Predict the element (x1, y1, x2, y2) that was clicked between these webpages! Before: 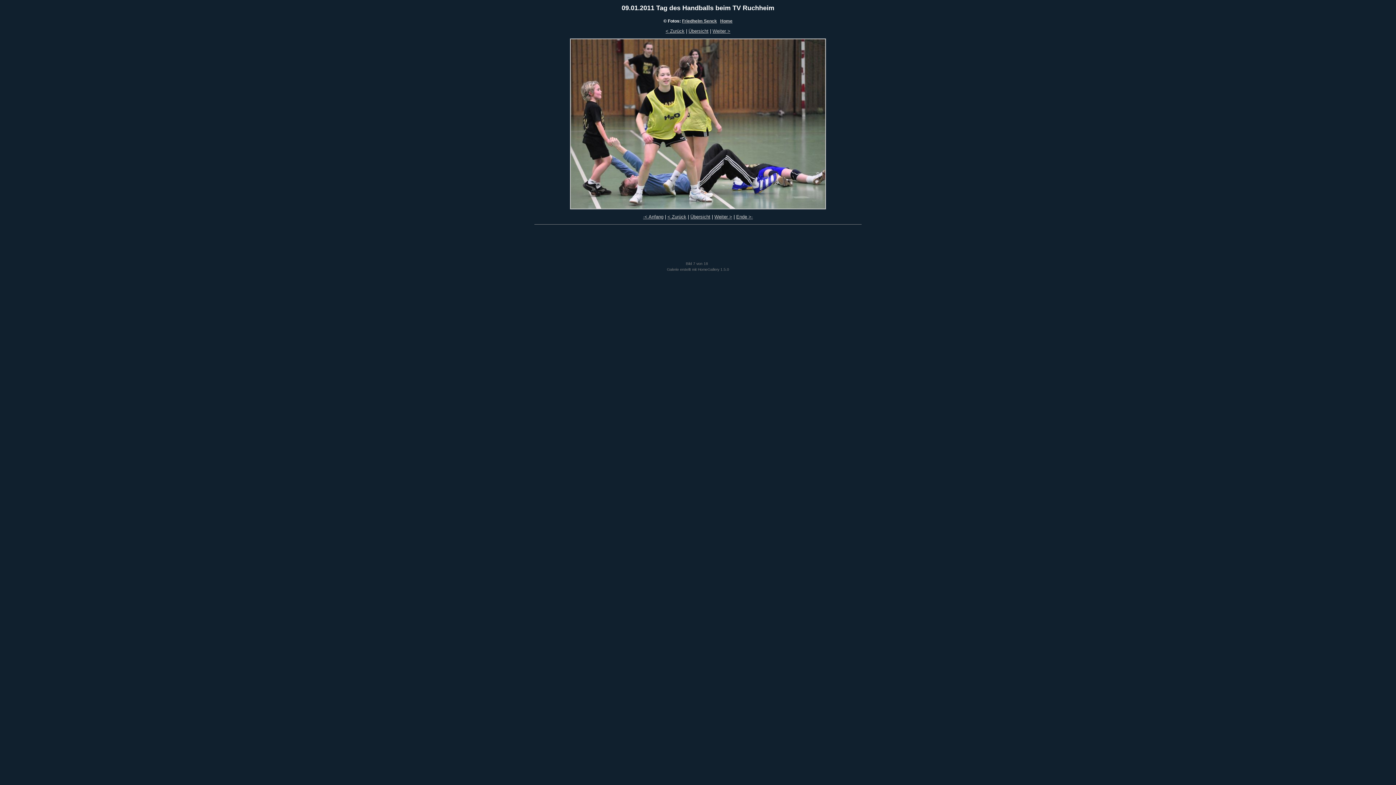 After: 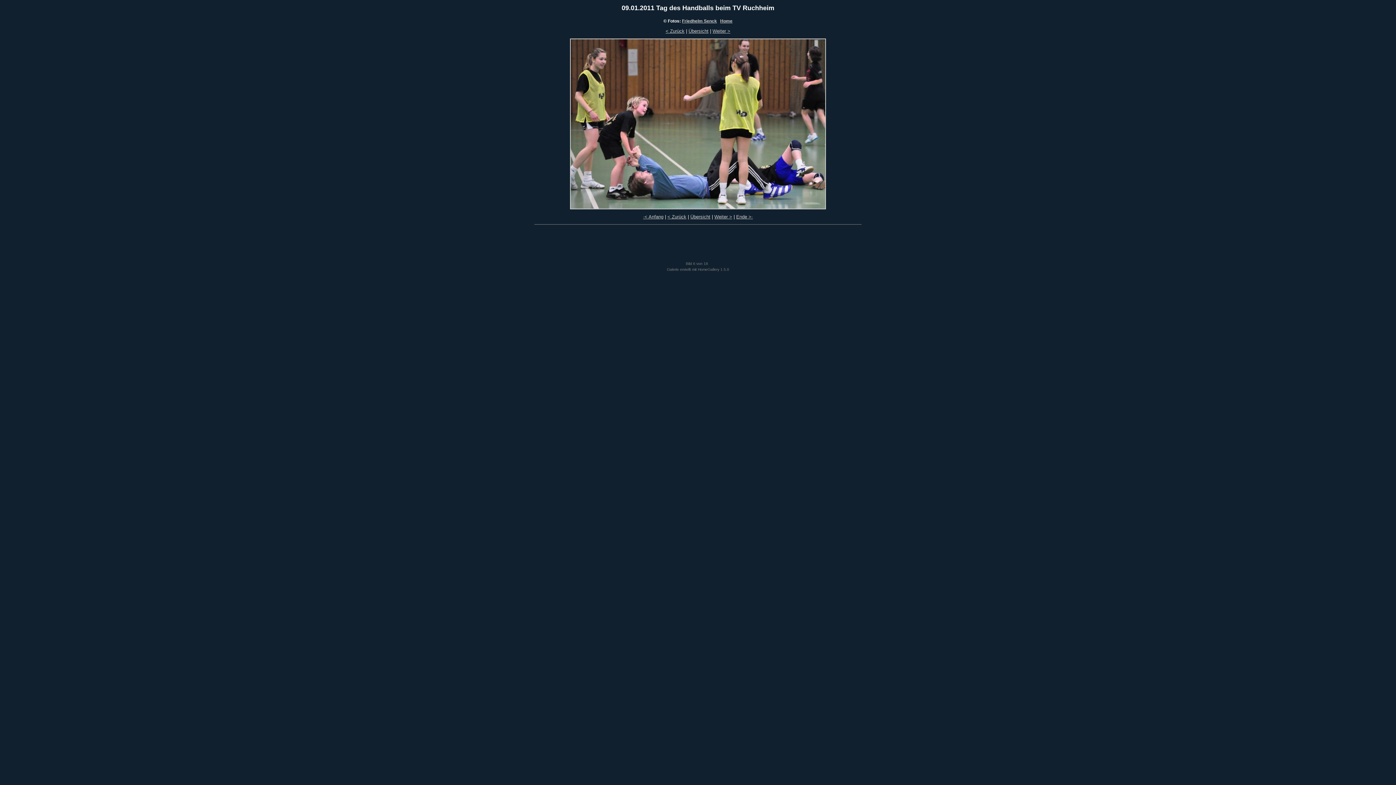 Action: label: < Zurück bbox: (667, 214, 686, 219)